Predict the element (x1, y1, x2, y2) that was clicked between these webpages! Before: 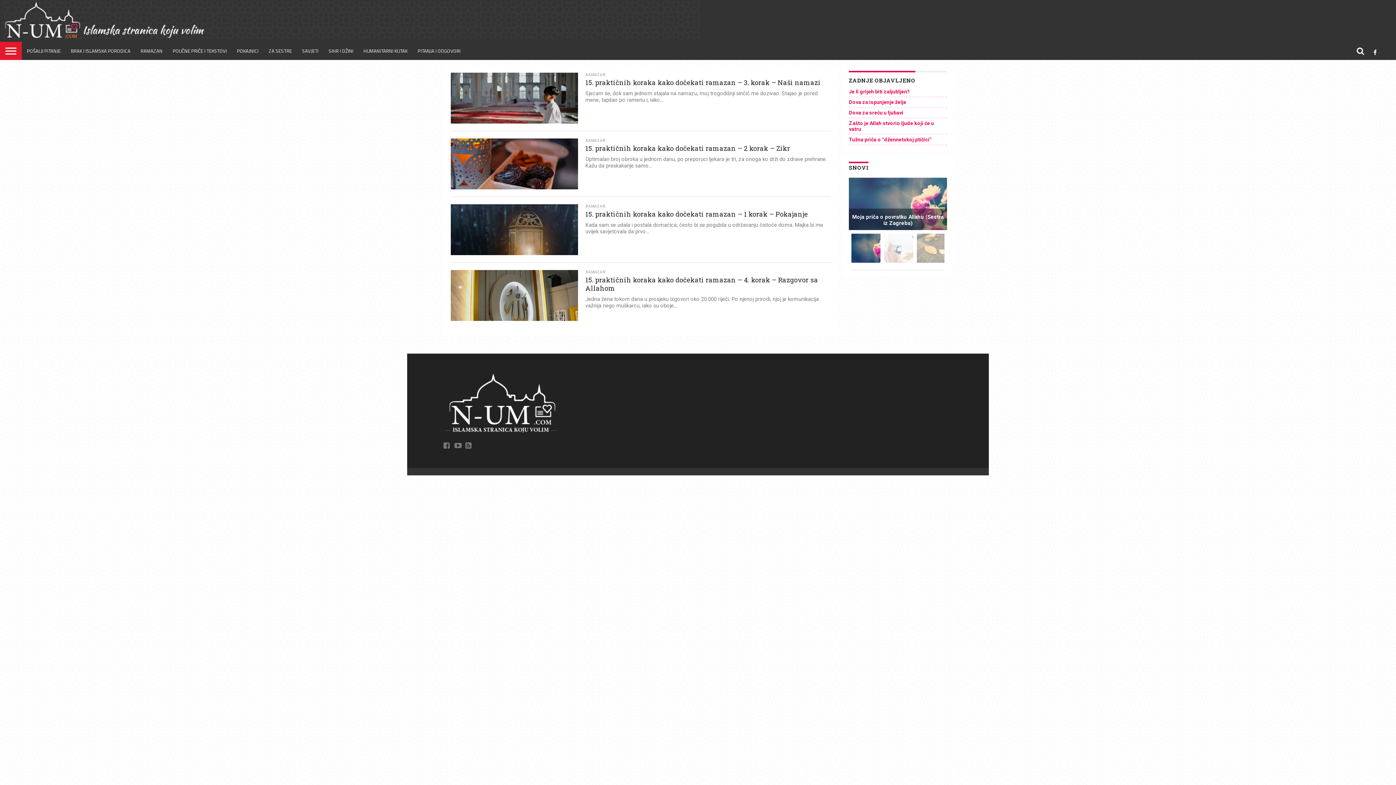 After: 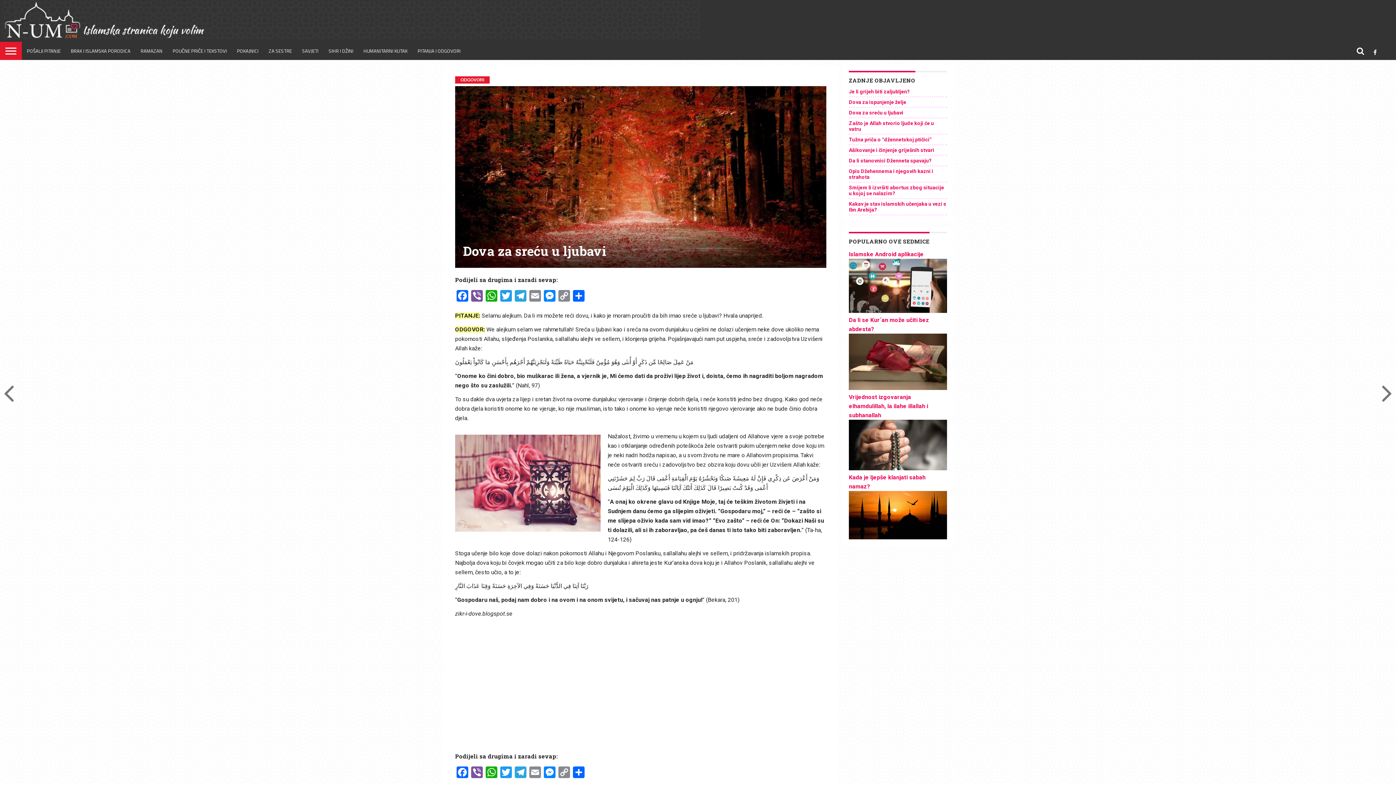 Action: bbox: (849, 109, 903, 115) label: Dova za sreću u ljubavi